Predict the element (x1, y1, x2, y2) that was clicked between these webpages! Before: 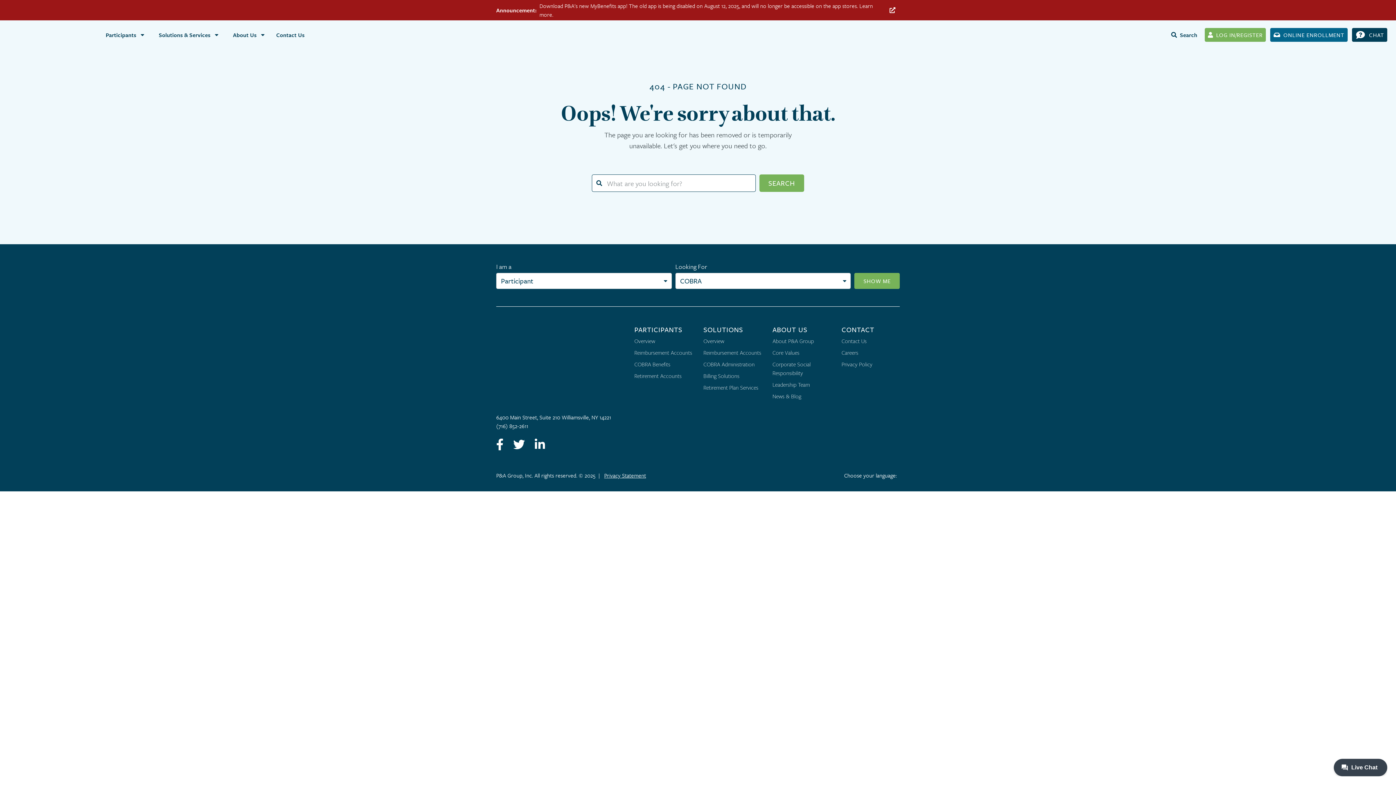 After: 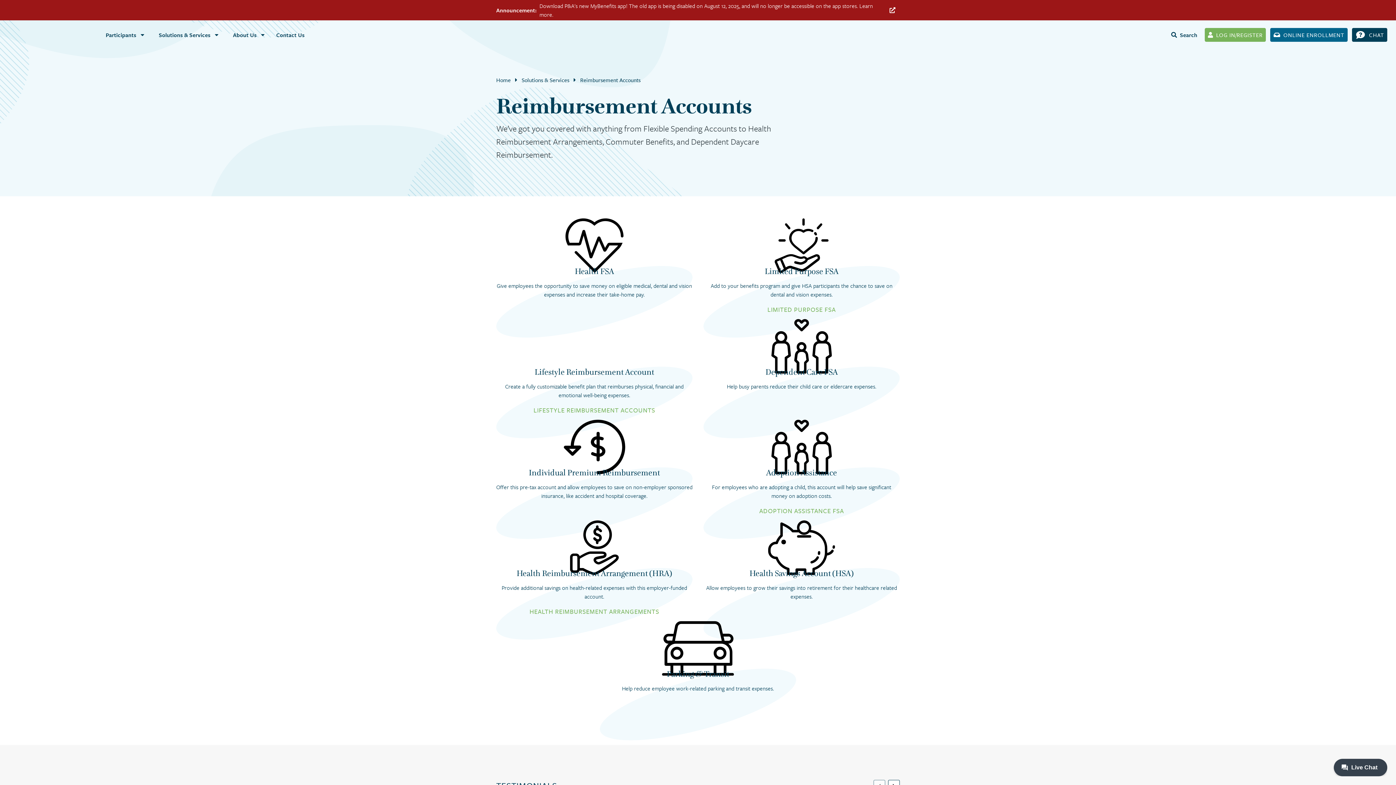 Action: bbox: (703, 346, 761, 358) label: Reimbursement Accounts